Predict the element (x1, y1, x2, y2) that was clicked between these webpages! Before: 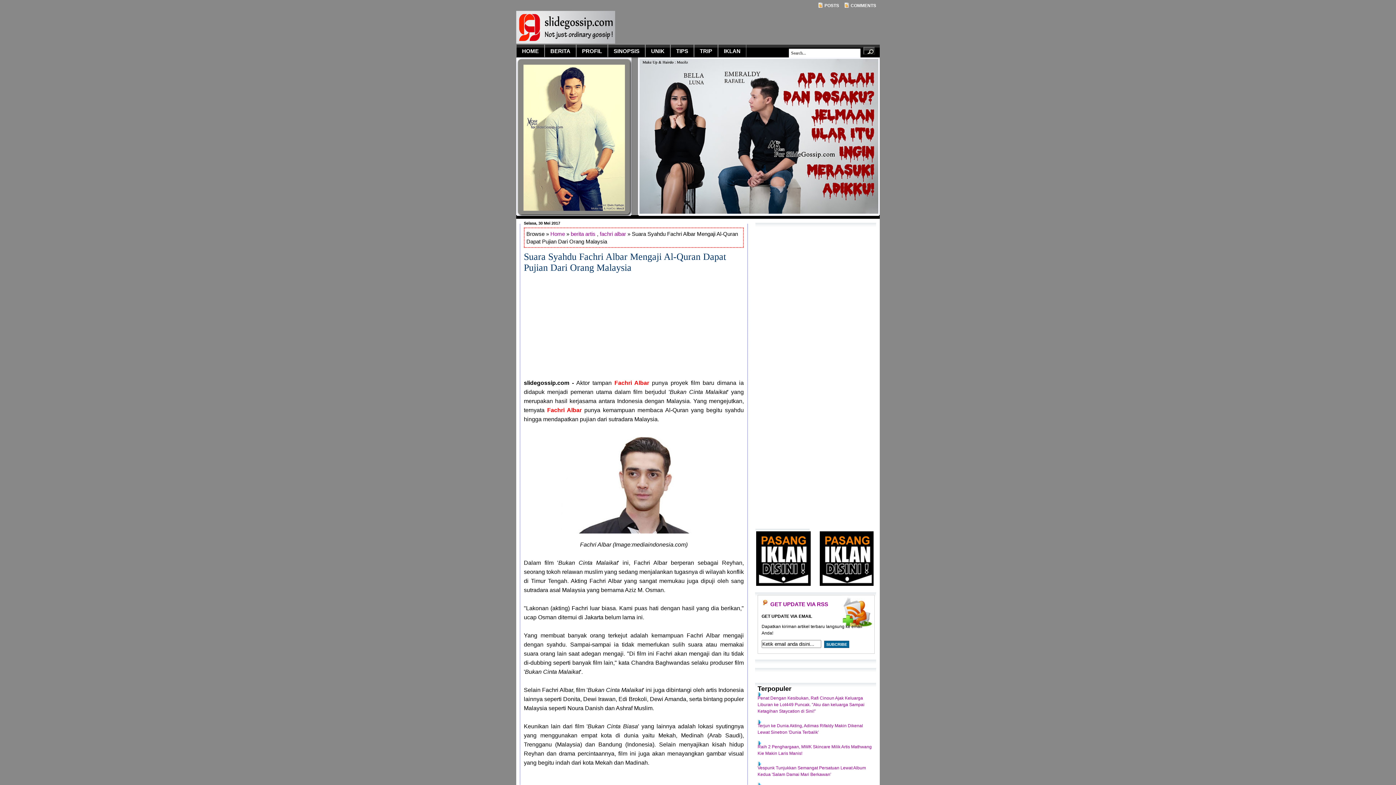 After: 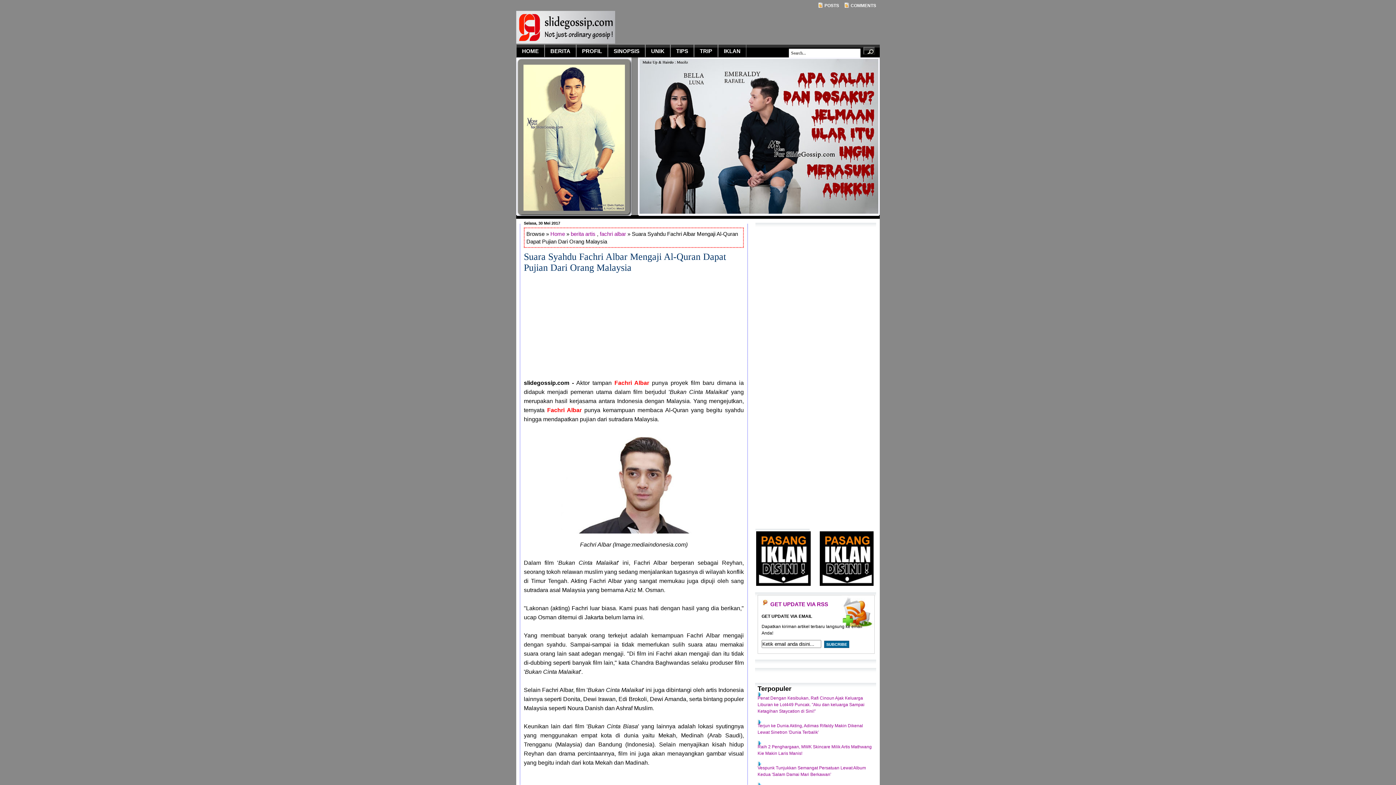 Action: bbox: (755, 581, 811, 588)